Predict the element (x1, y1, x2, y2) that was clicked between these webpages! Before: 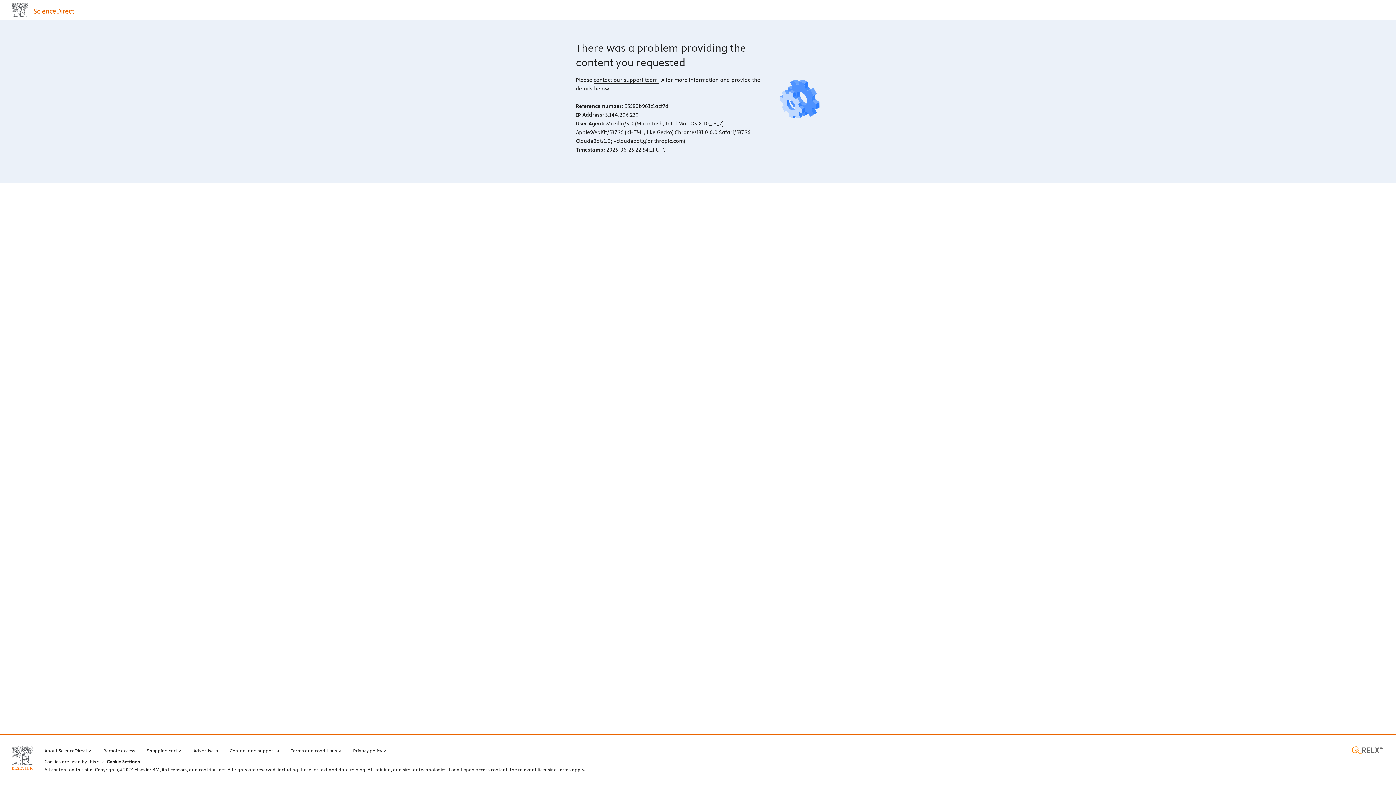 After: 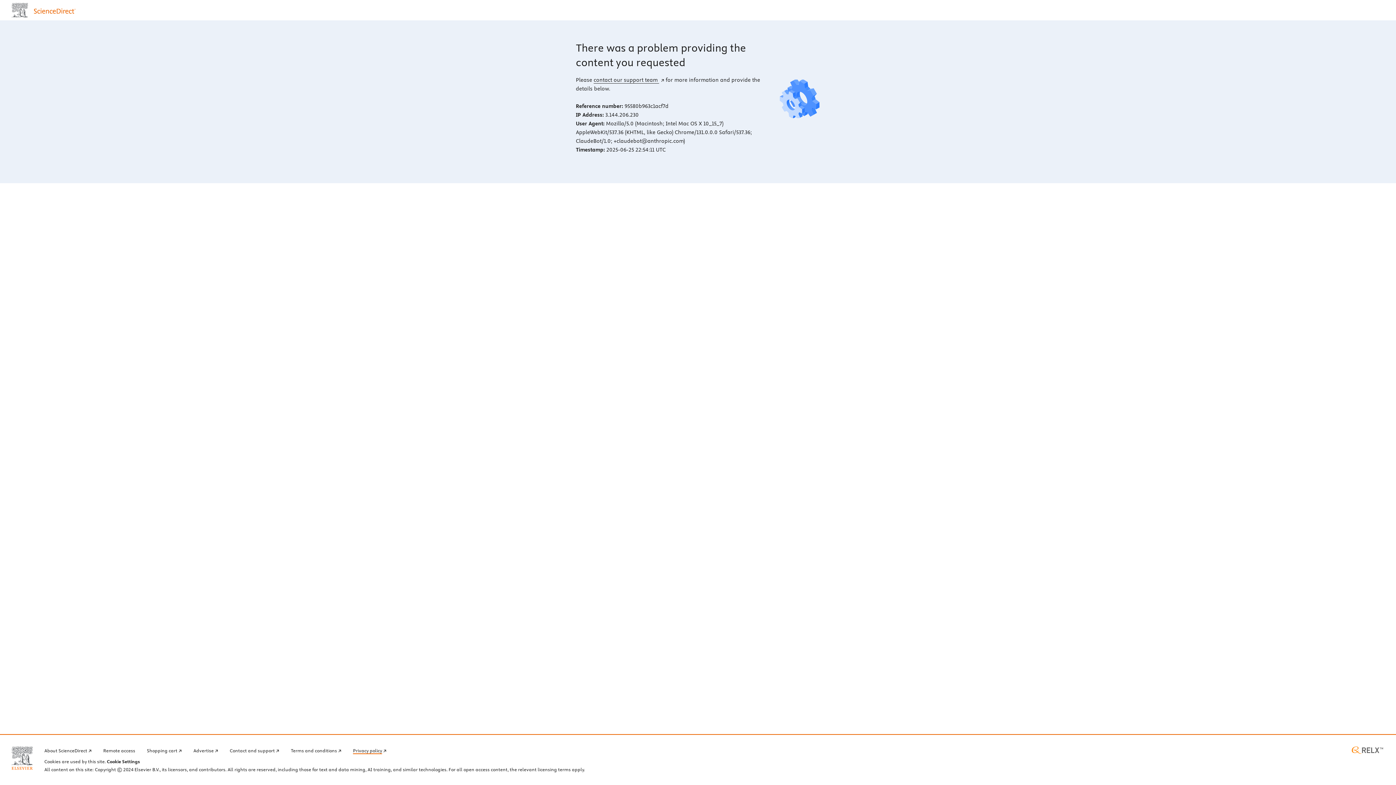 Action: bbox: (353, 746, 386, 754) label: Privacy policy